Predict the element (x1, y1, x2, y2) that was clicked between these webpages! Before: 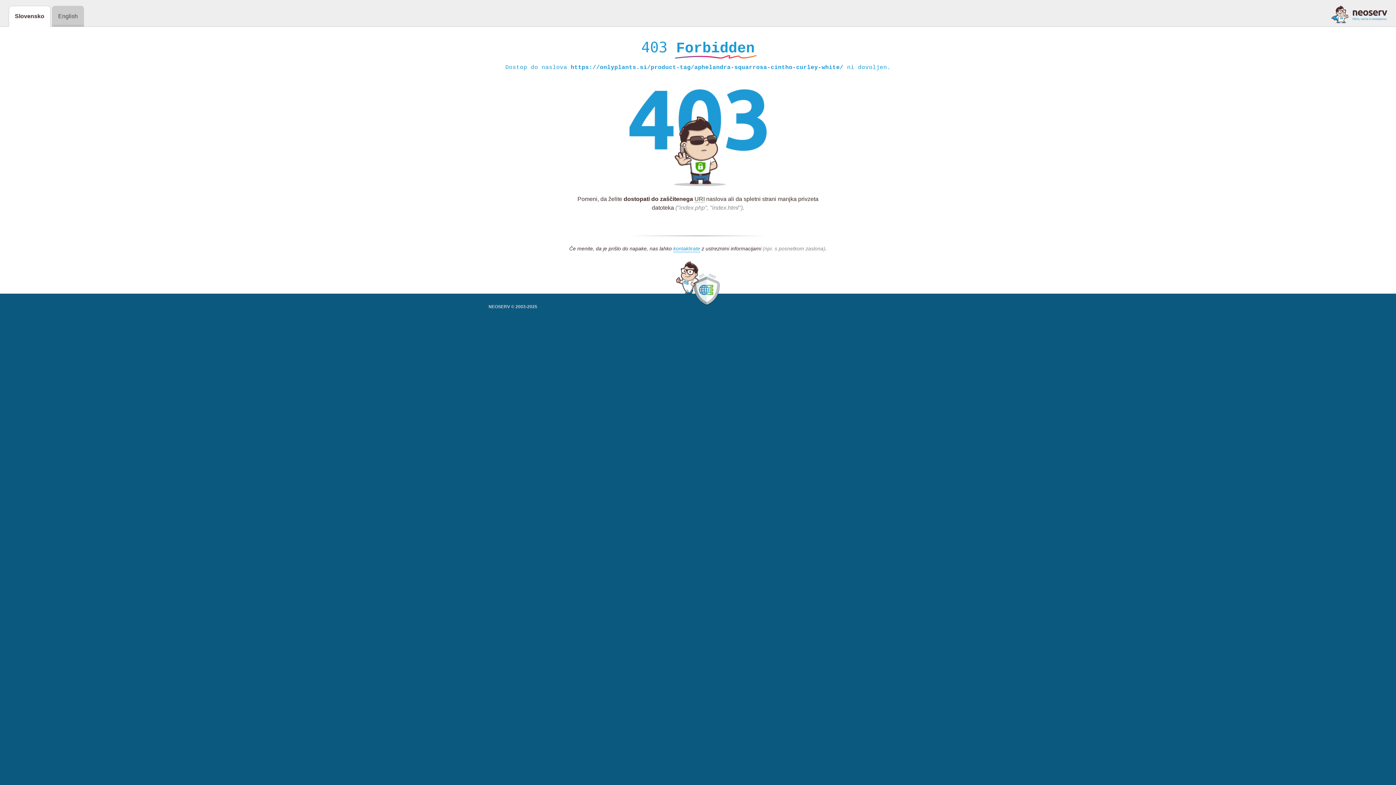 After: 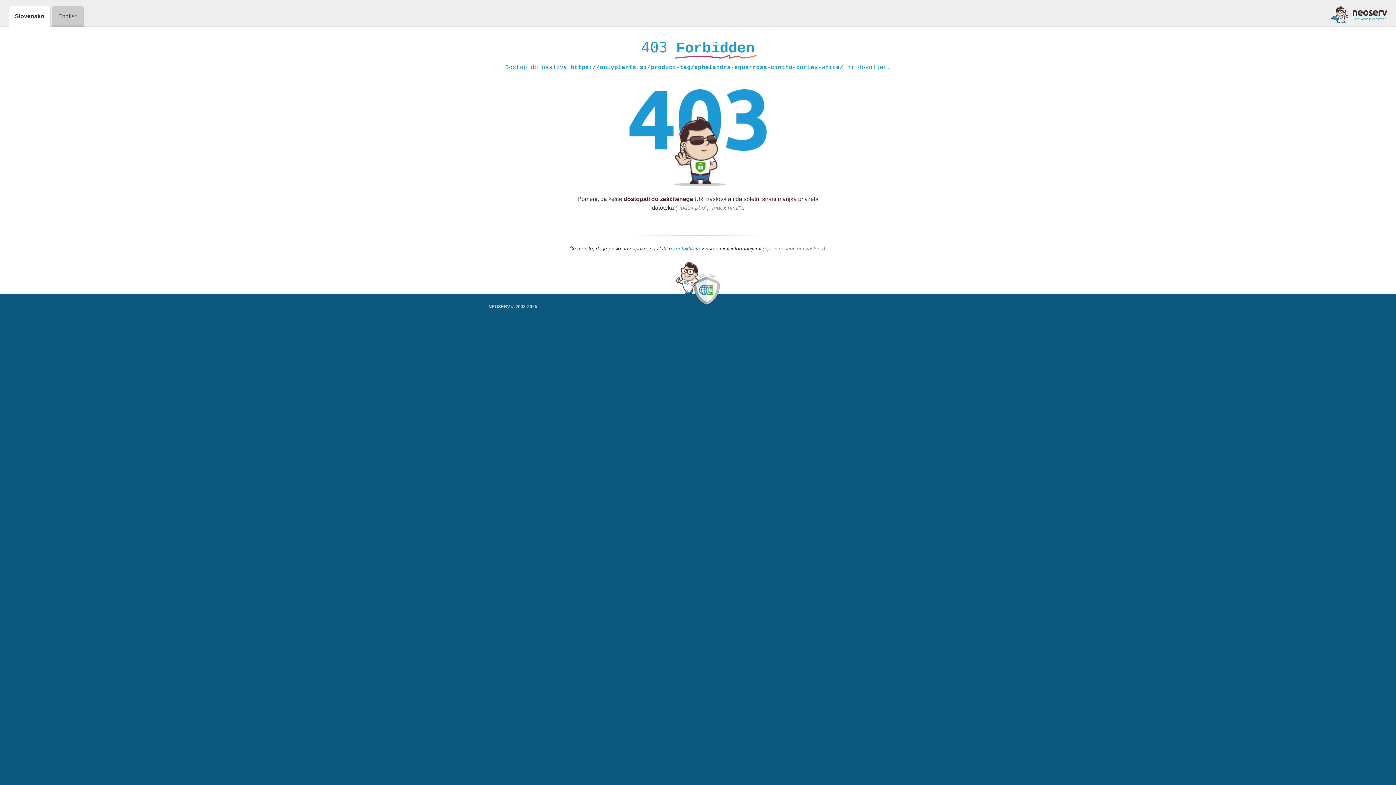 Action: bbox: (1331, 5, 1387, 23)